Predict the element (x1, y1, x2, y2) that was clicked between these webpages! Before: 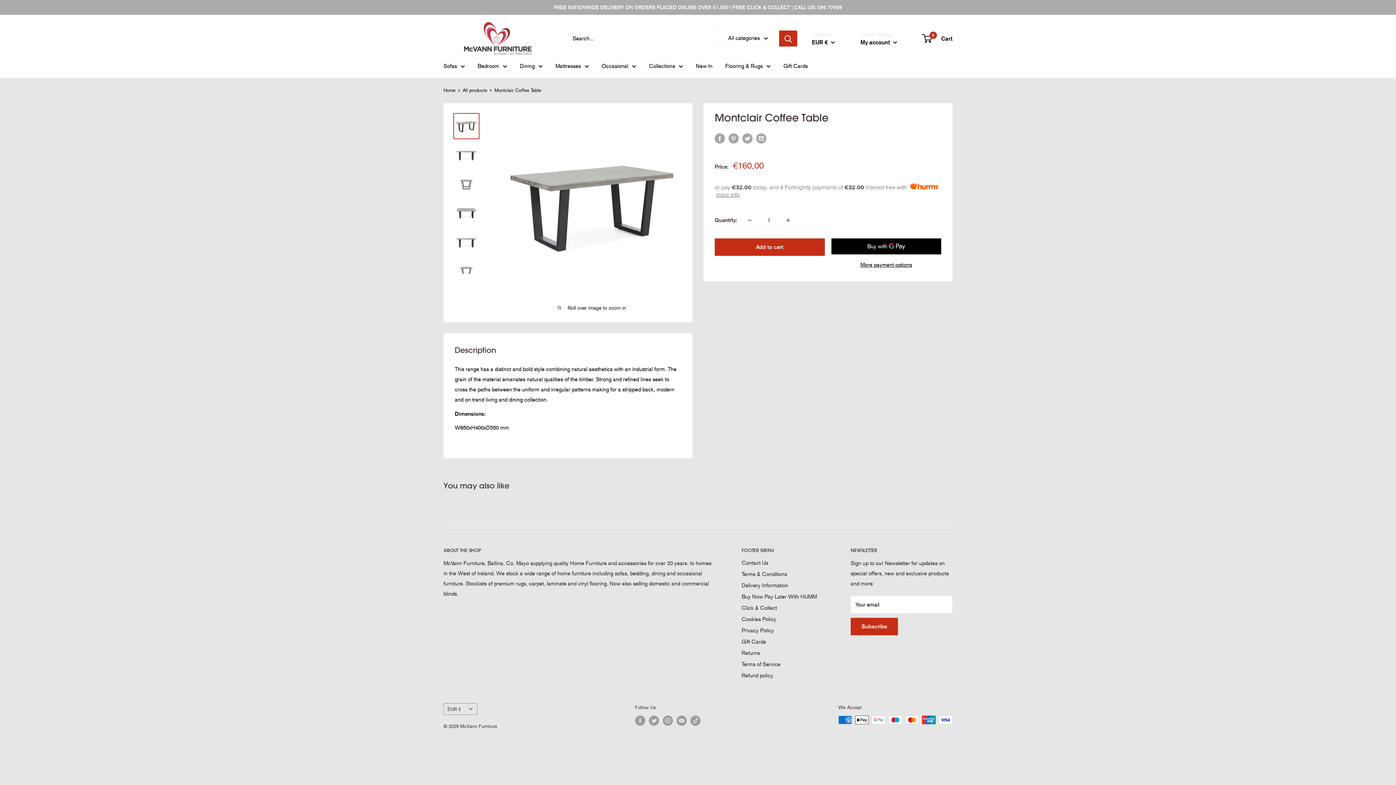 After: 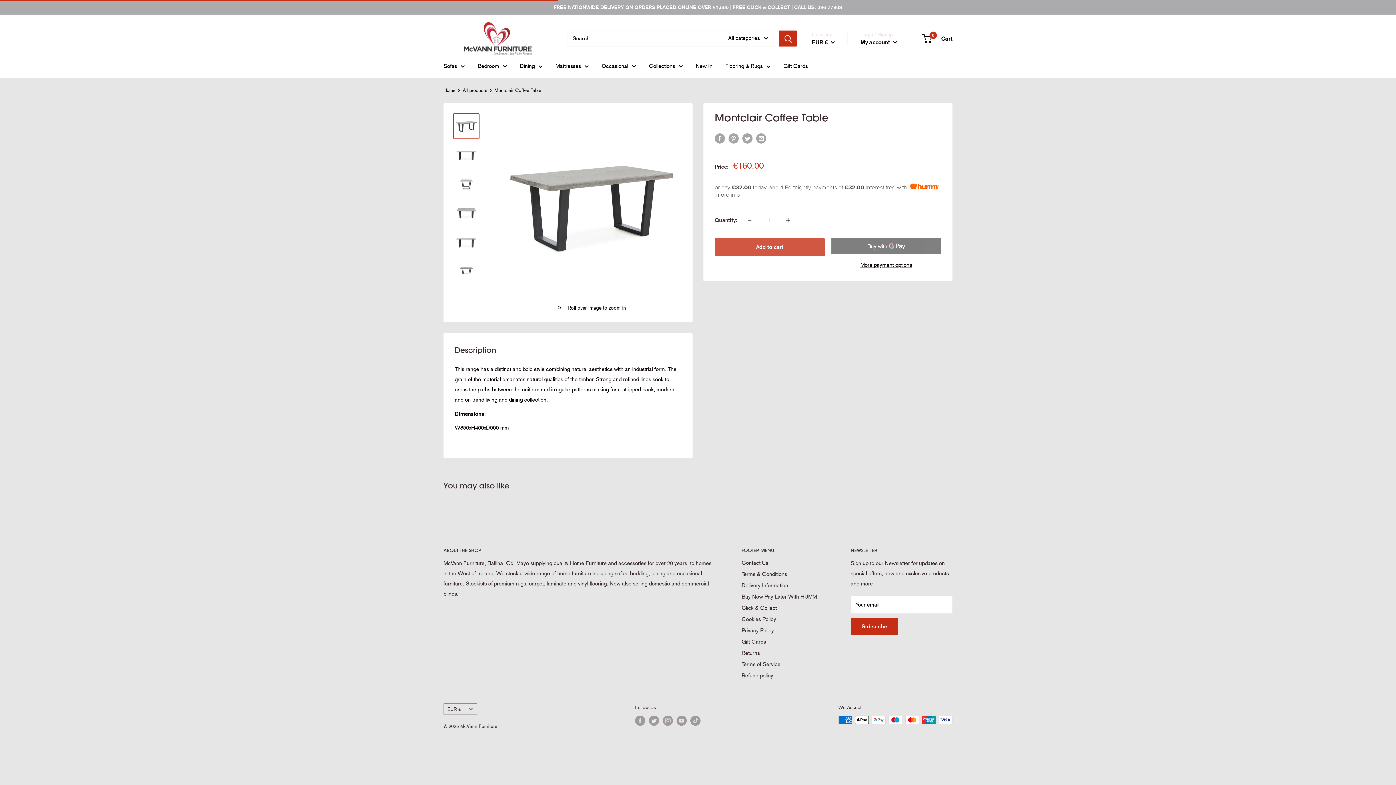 Action: label: Add to cart bbox: (714, 238, 824, 256)